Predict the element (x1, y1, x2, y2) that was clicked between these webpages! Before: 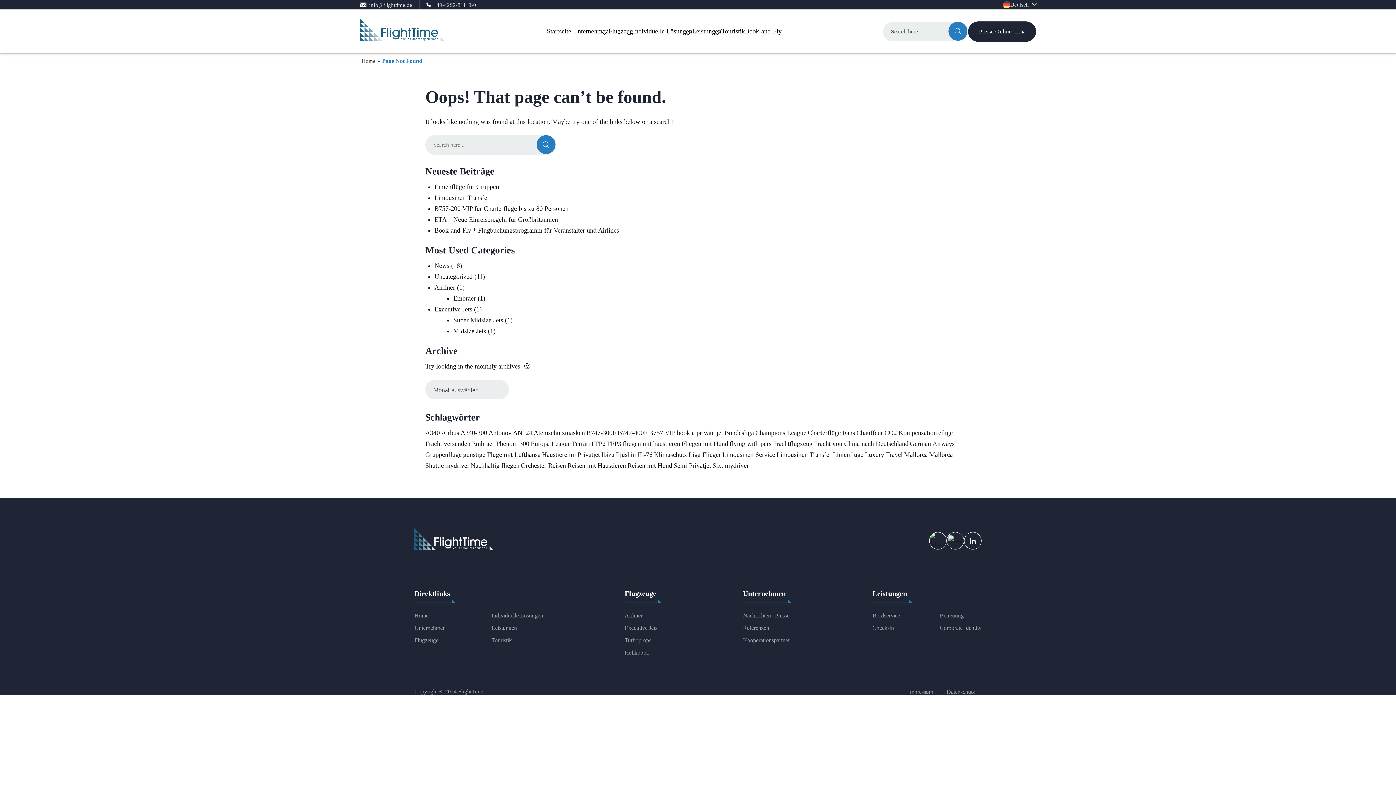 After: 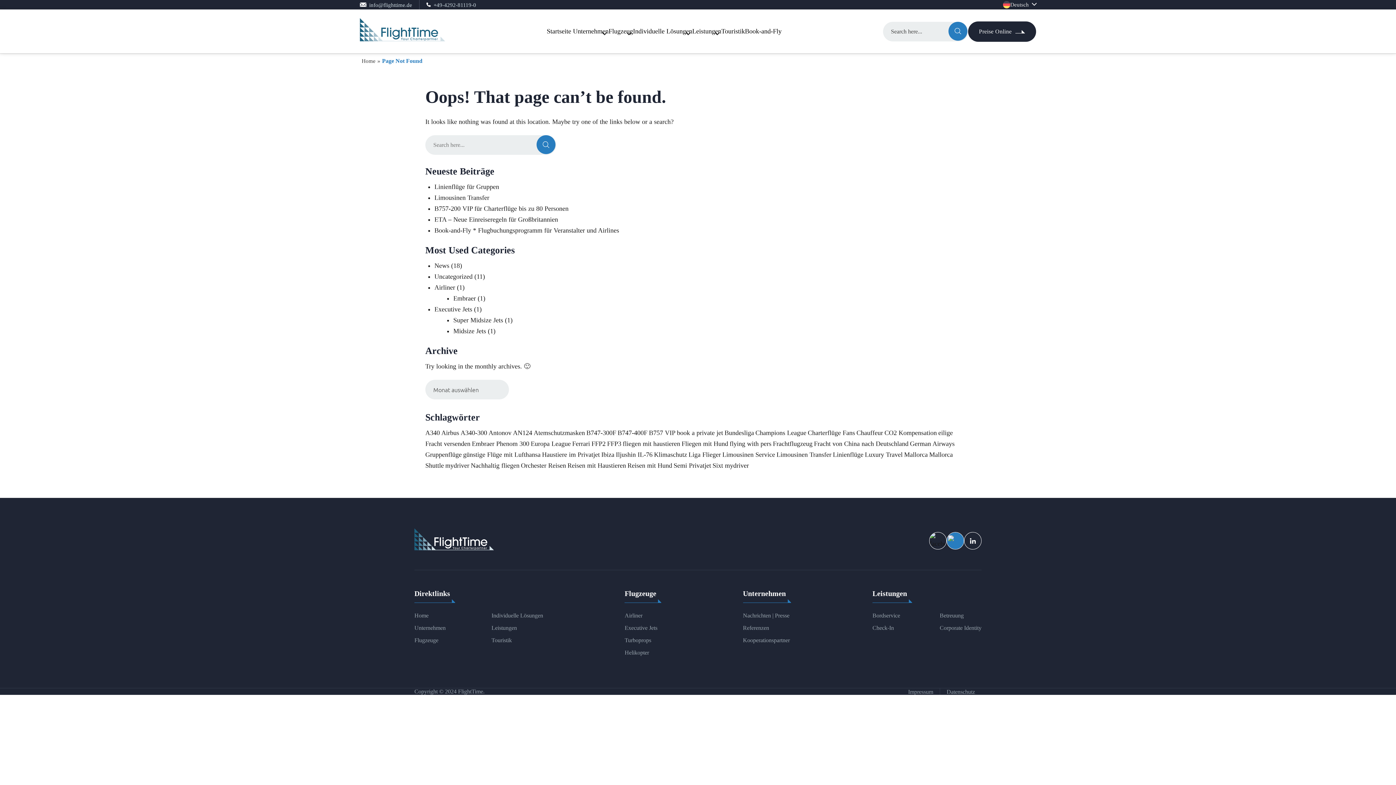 Action: bbox: (946, 532, 964, 549)